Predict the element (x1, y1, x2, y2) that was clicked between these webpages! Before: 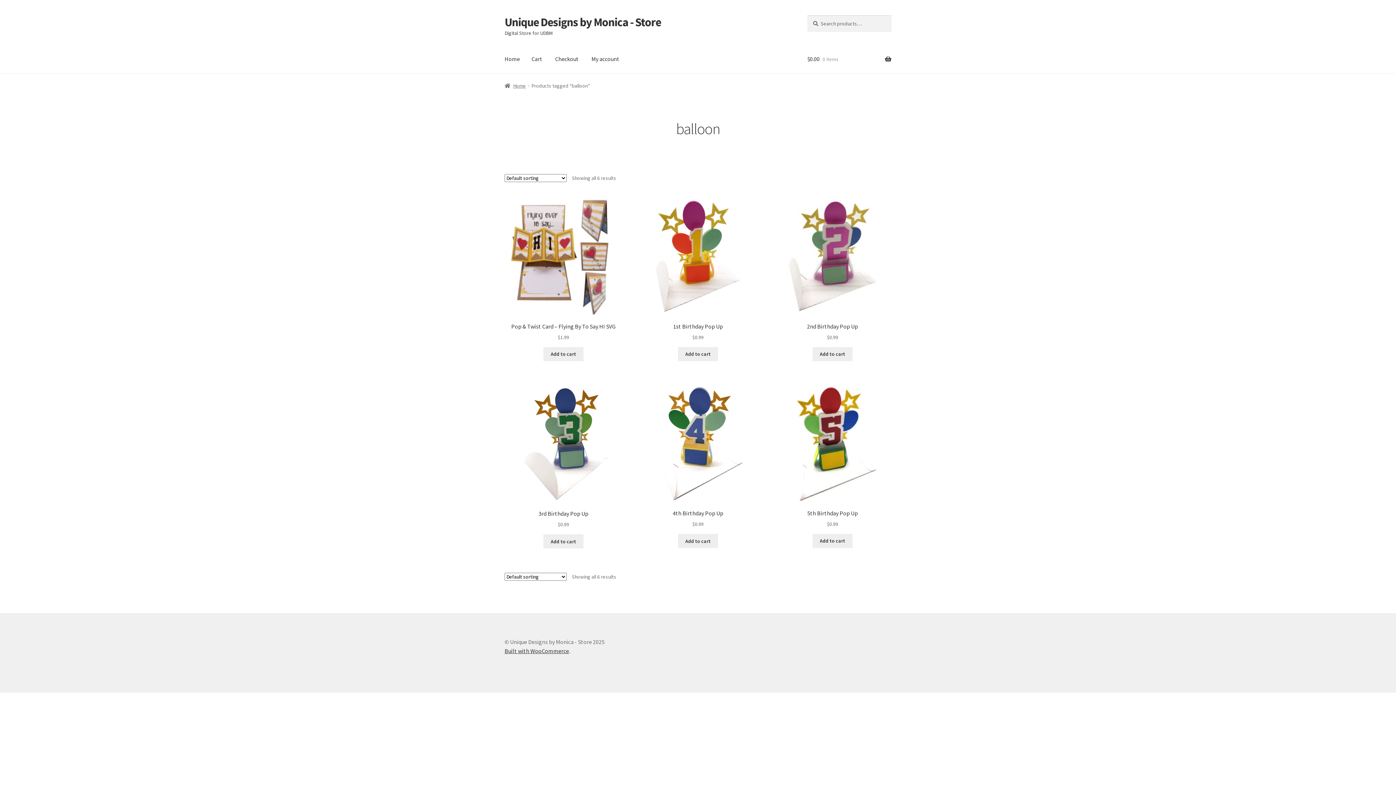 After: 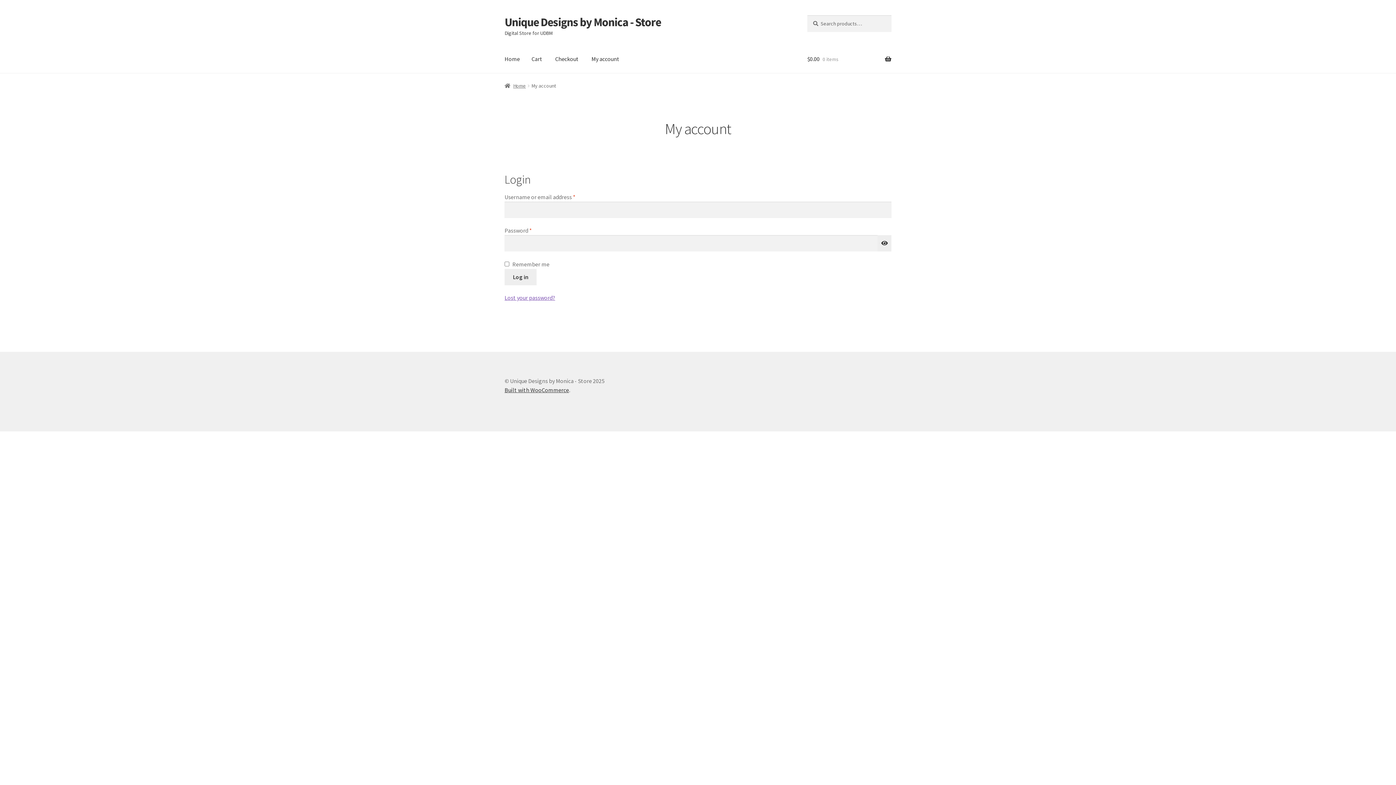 Action: label: My account bbox: (585, 45, 625, 73)